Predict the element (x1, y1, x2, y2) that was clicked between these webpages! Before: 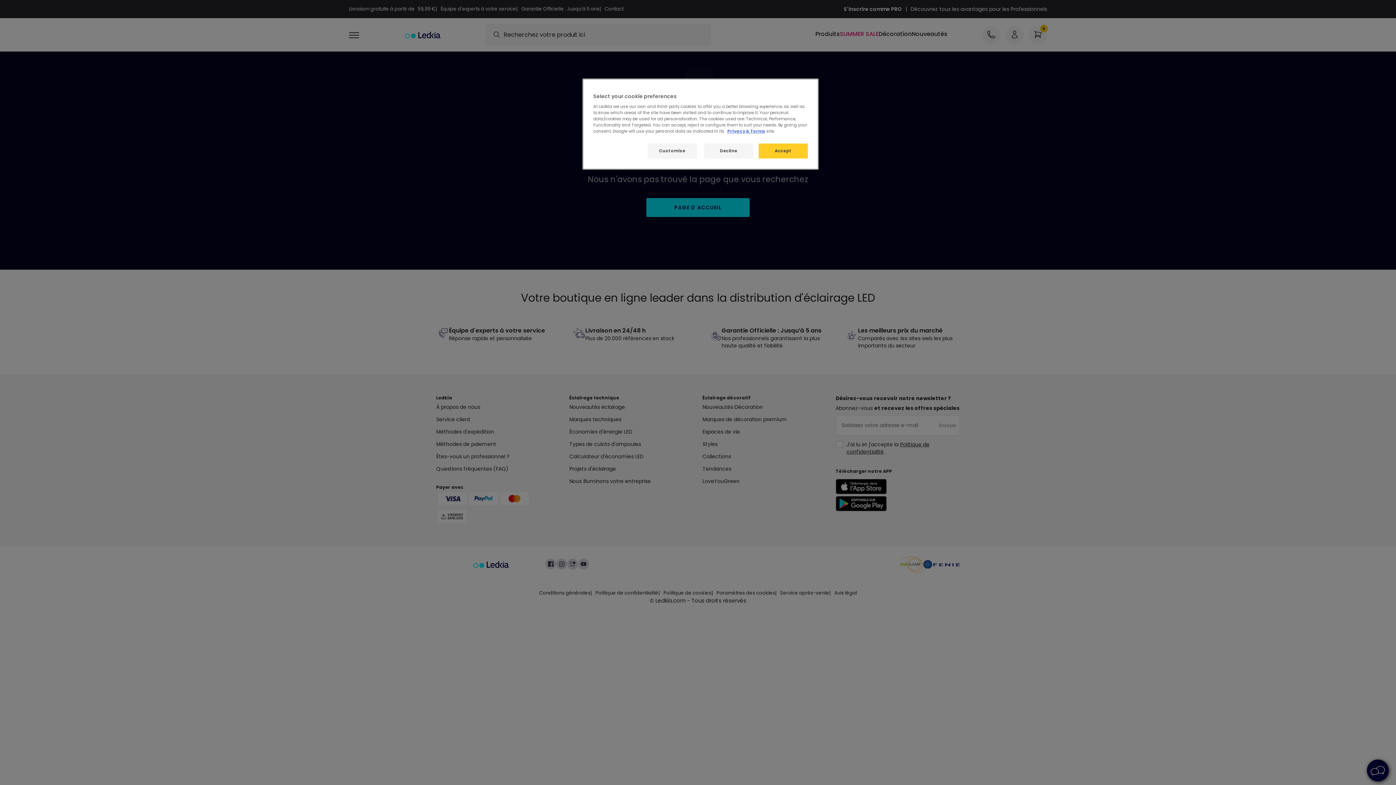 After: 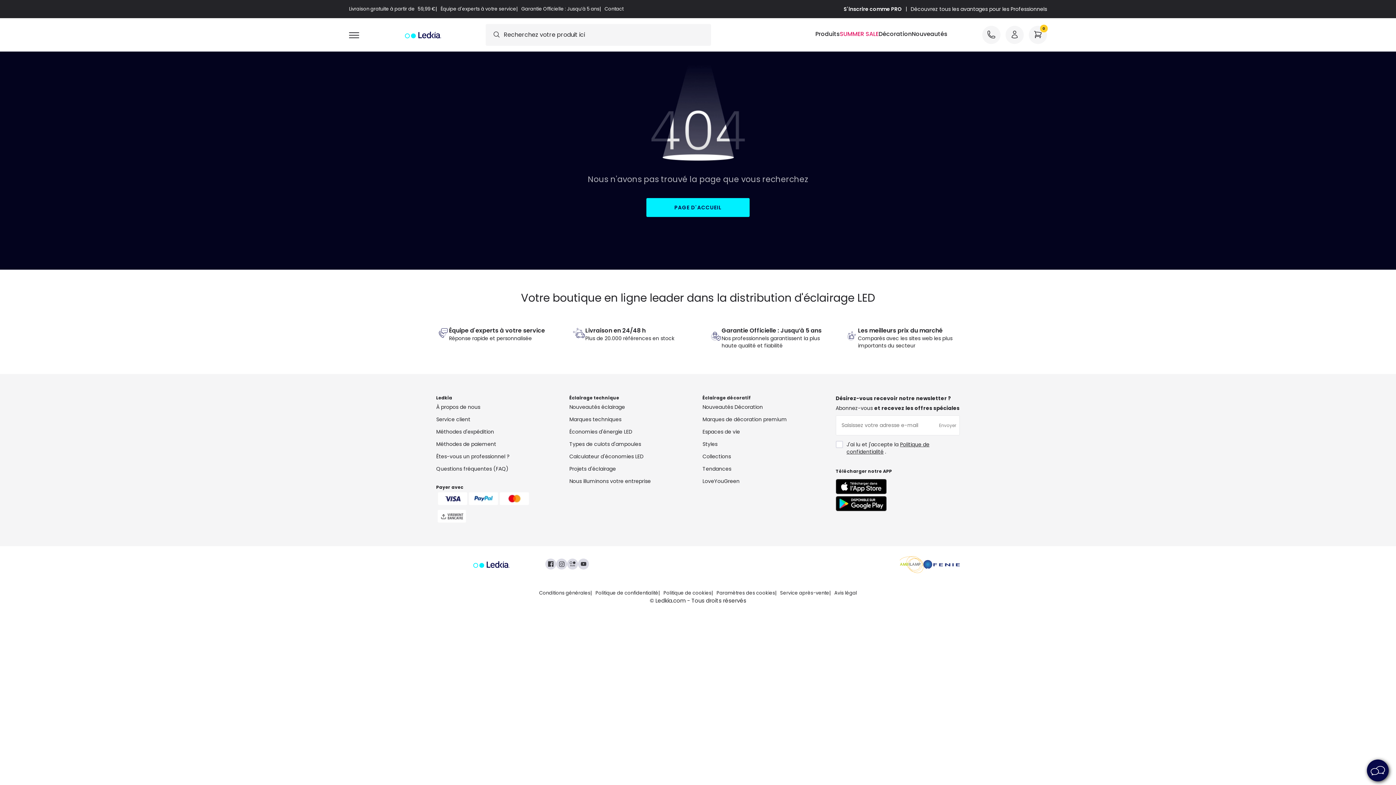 Action: label: Accept bbox: (758, 143, 808, 158)